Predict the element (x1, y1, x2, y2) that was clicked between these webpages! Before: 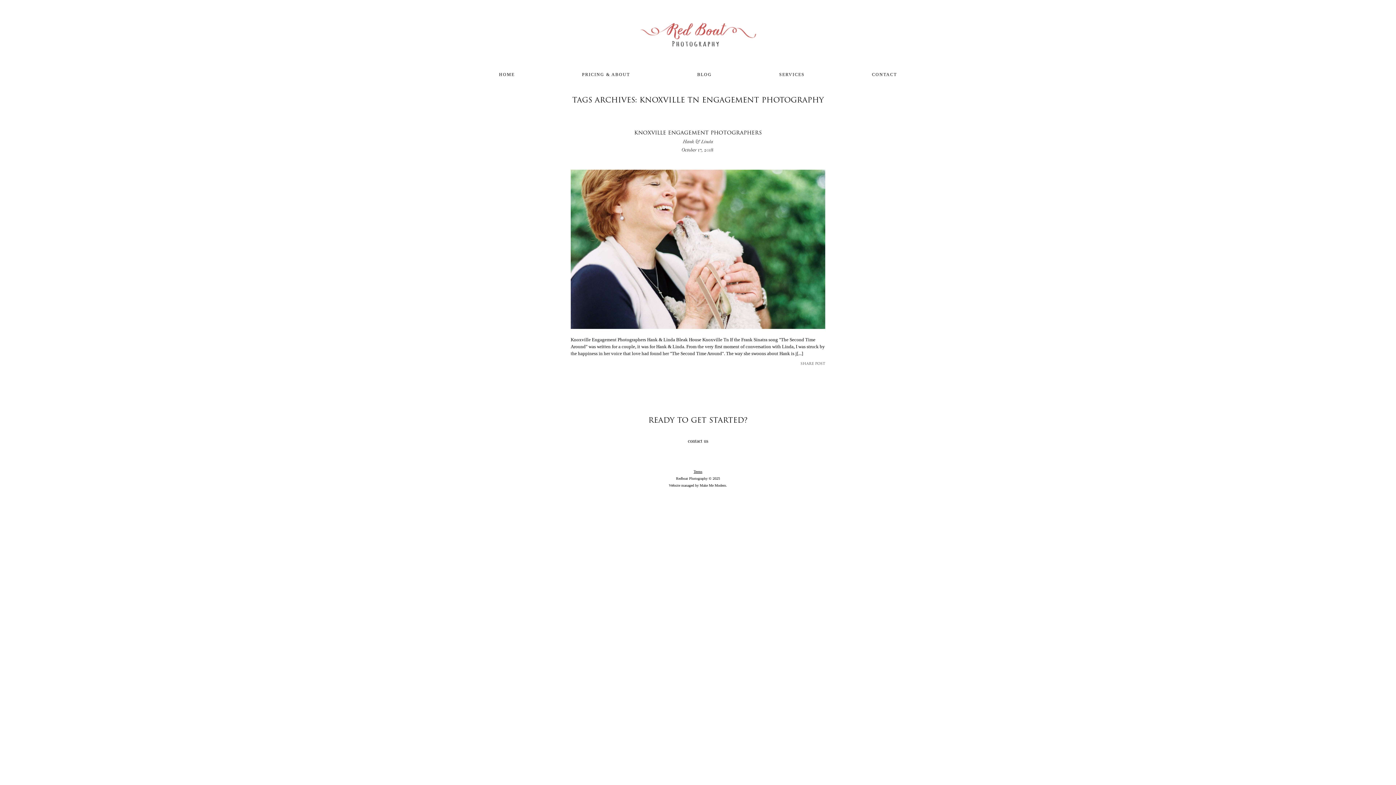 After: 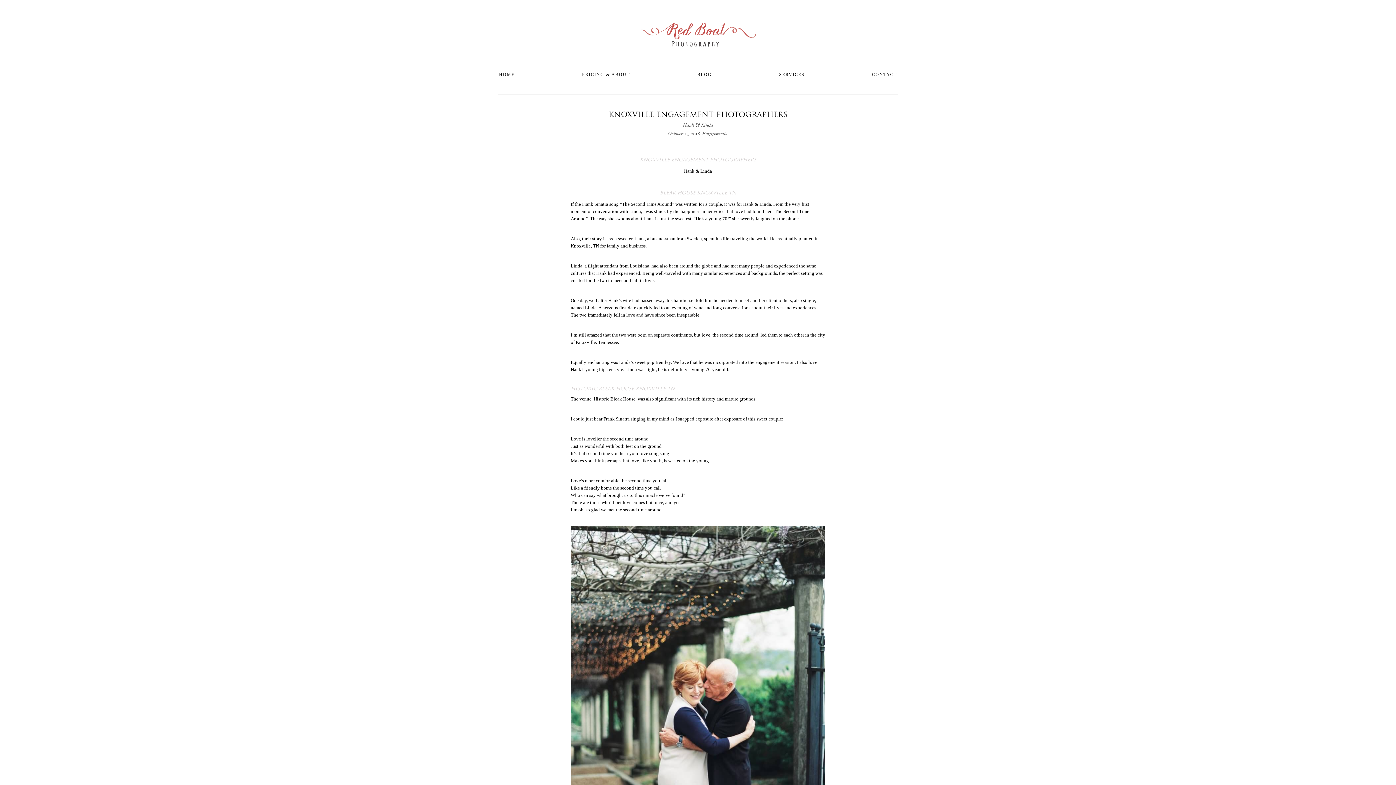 Action: label: KNOXVILLE ENGAGEMENT PHOTOGRAPHERS
Hank & Linda bbox: (570, 129, 825, 145)